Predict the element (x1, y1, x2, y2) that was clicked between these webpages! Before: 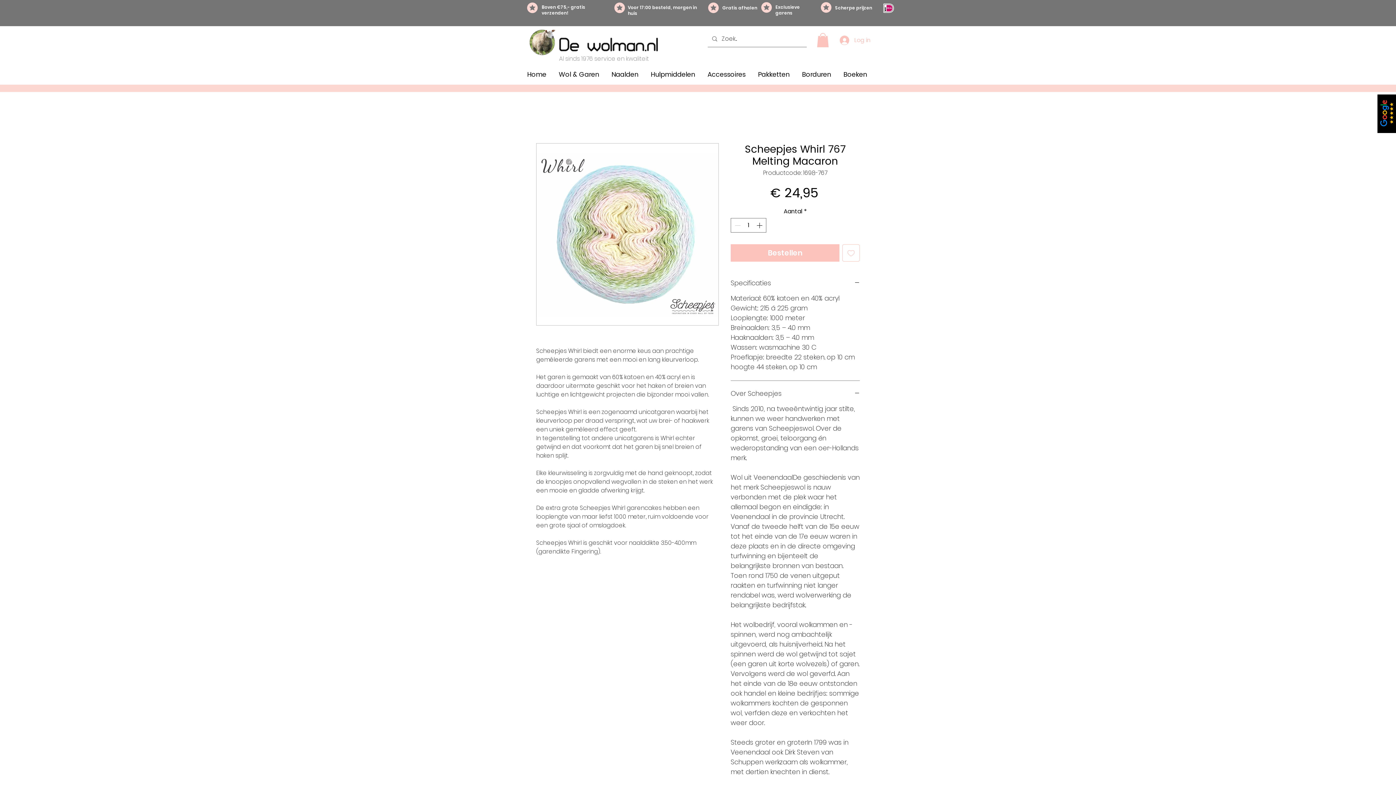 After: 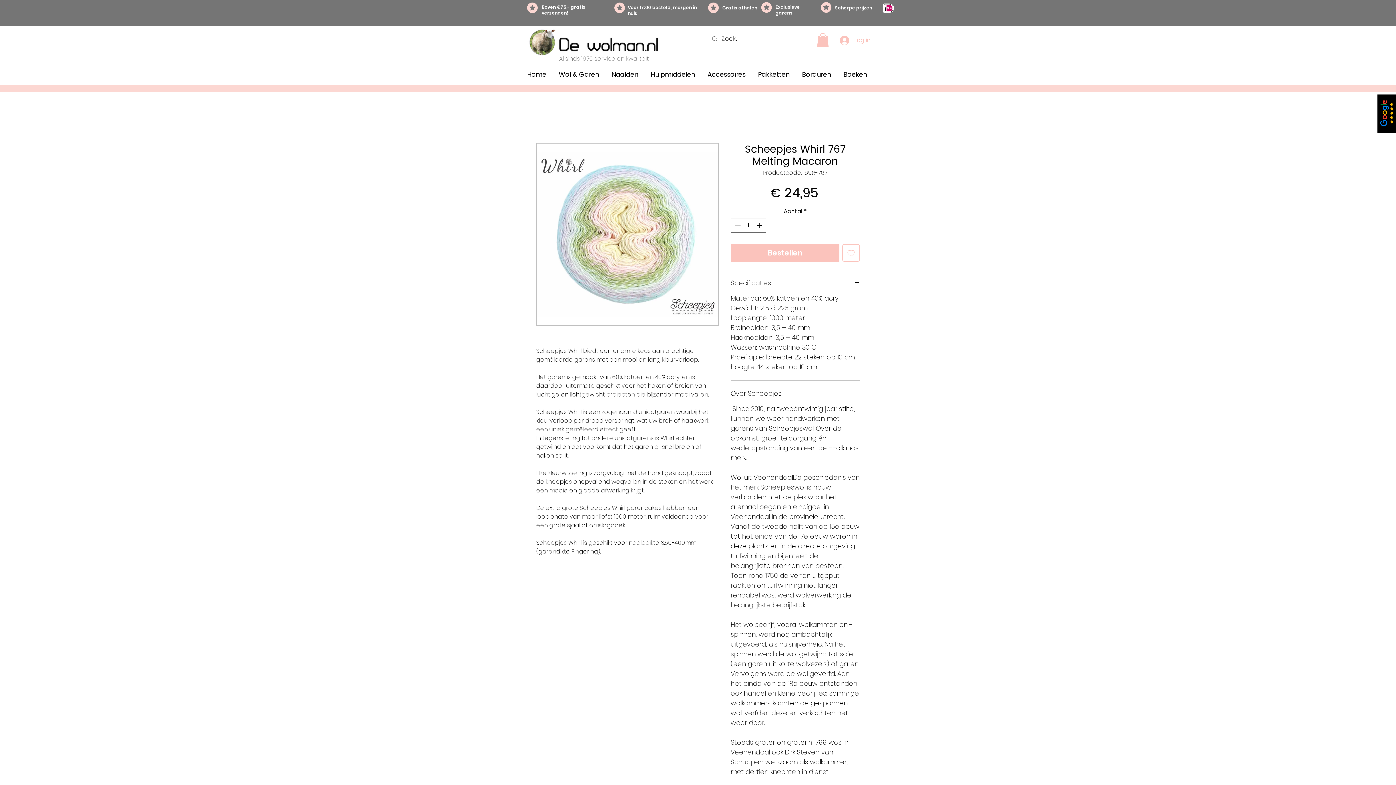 Action: bbox: (1380, 98, 1394, 127)